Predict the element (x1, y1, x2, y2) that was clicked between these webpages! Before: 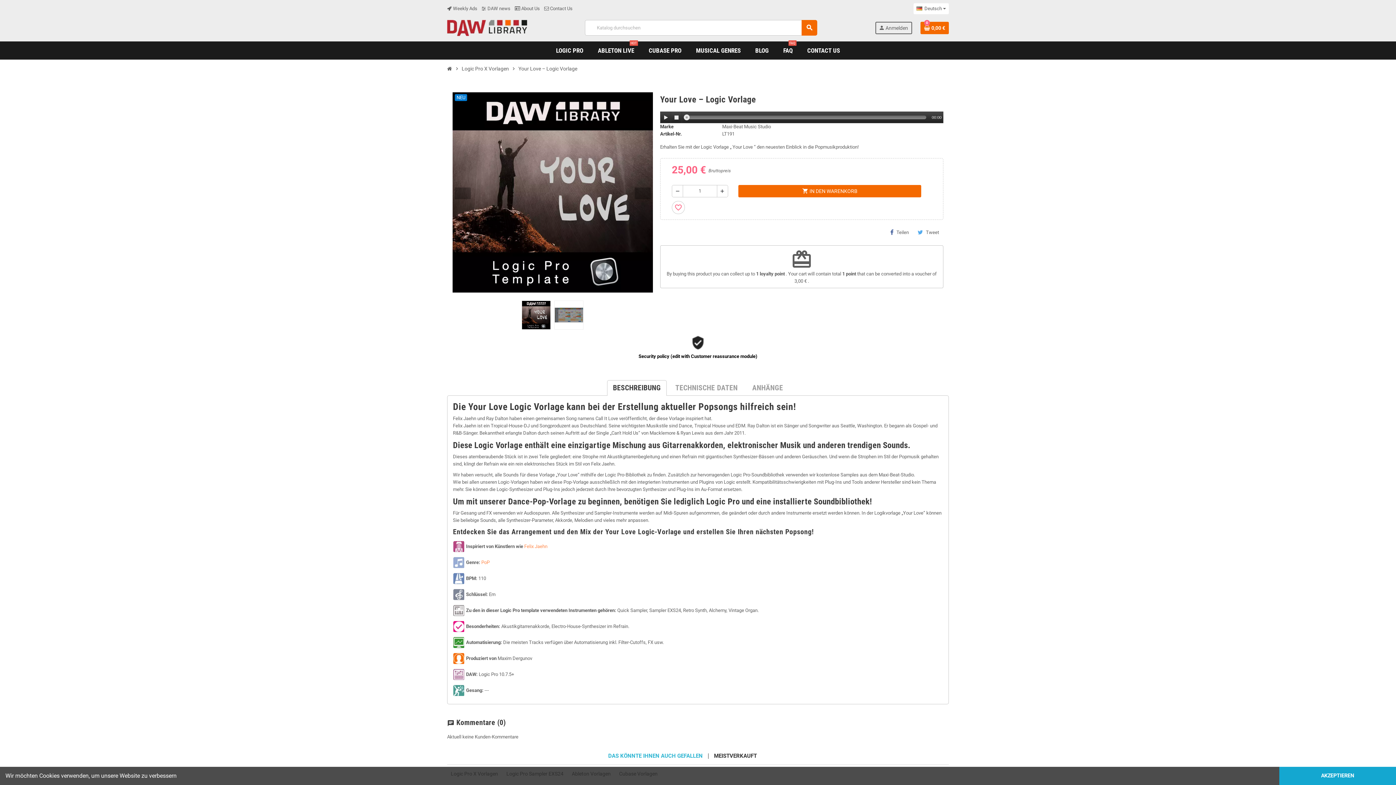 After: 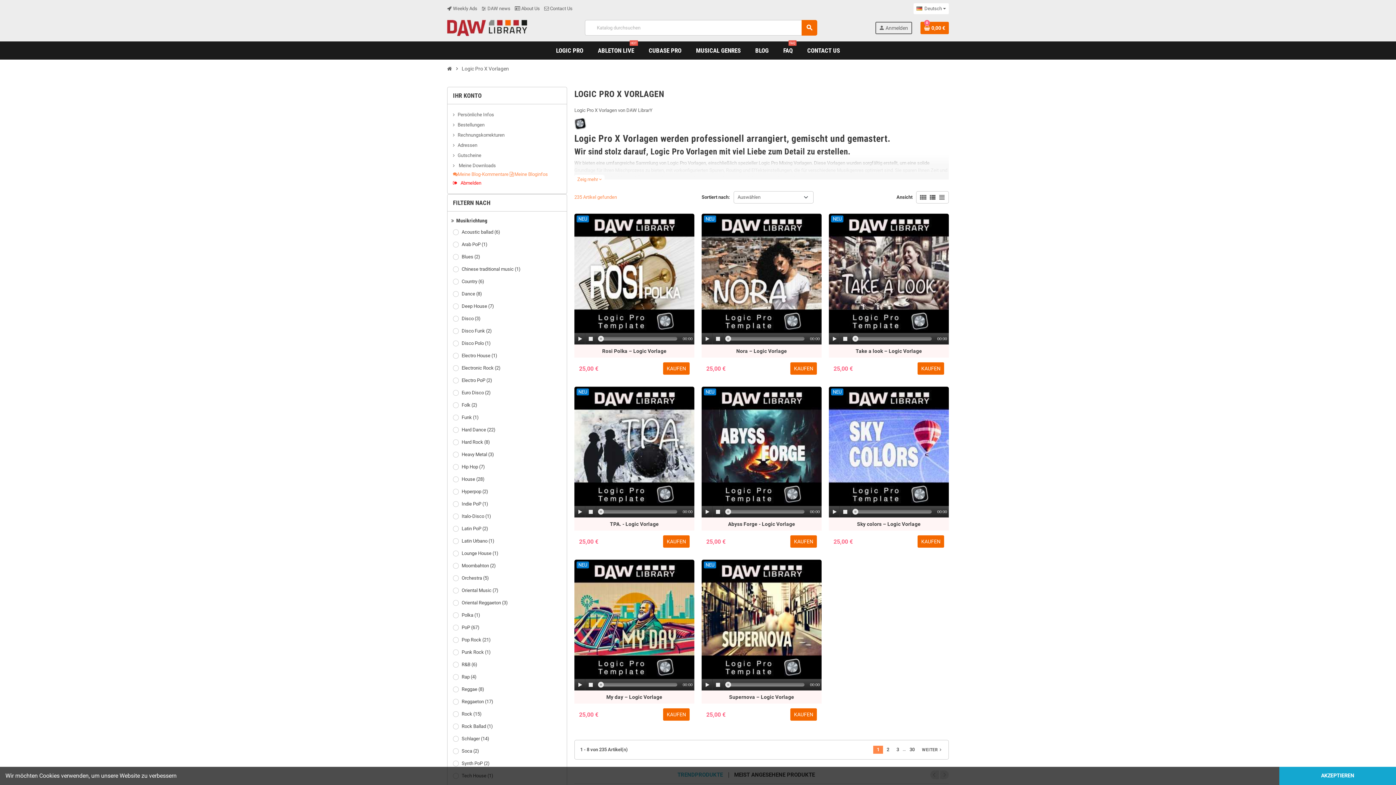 Action: bbox: (460, 63, 510, 74) label: Logic Pro Х Vorlagen